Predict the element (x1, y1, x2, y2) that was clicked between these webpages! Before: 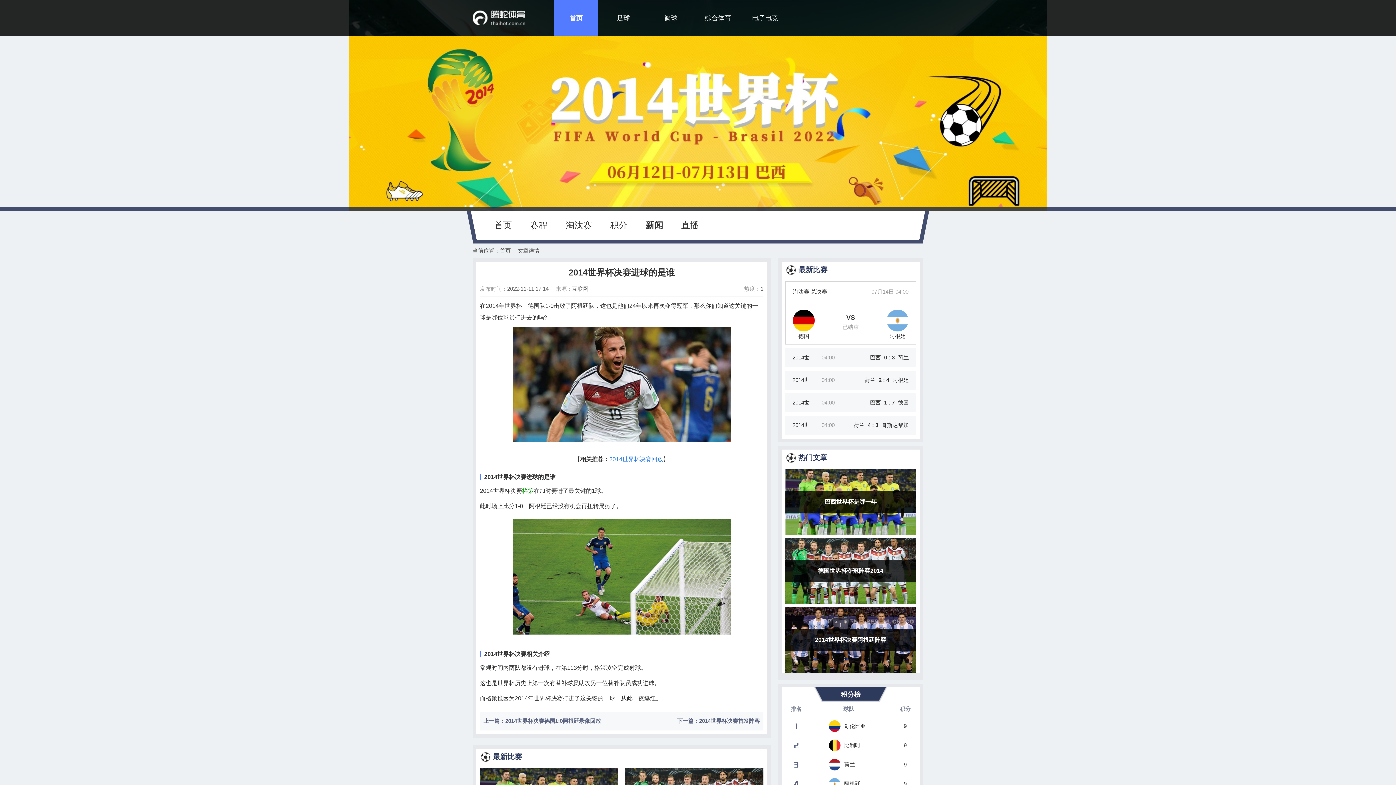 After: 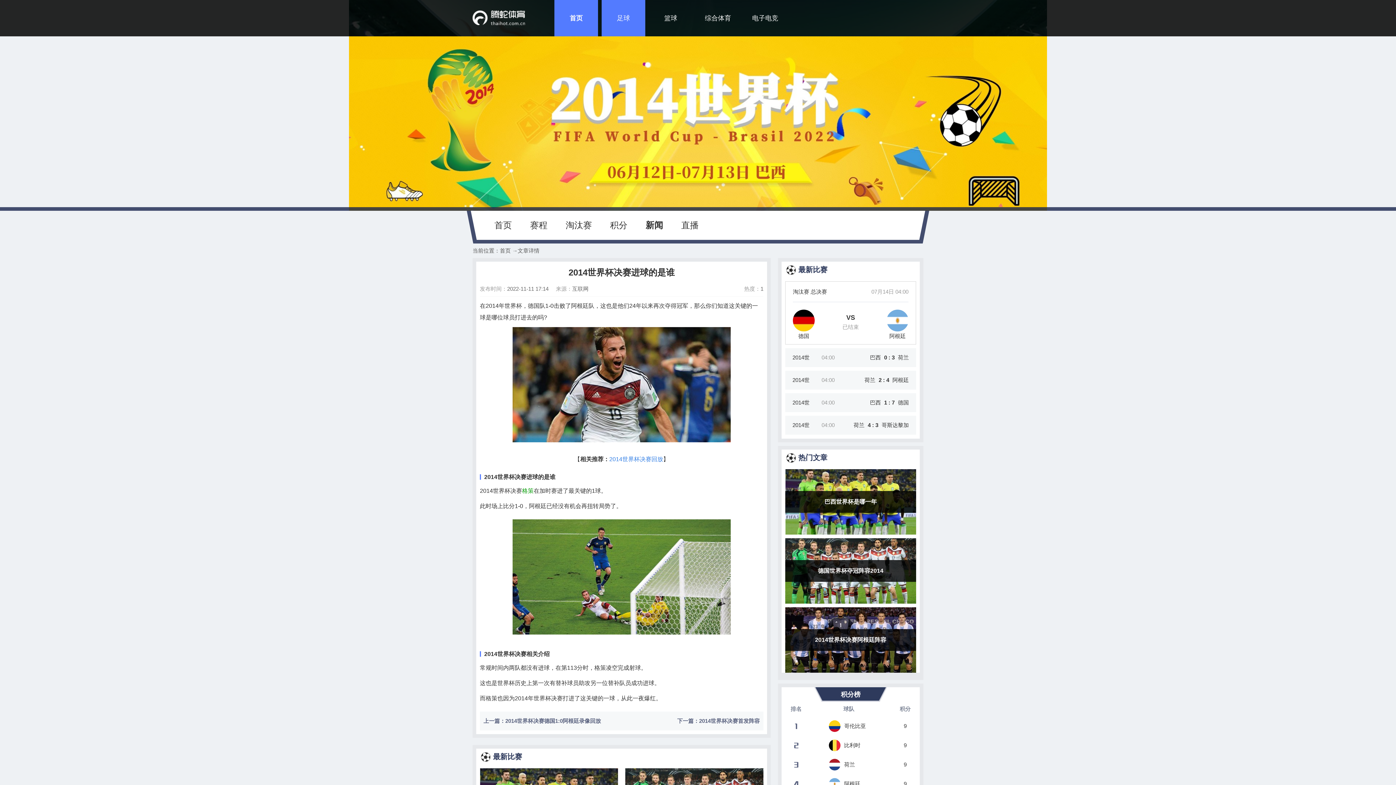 Action: label: 足球 bbox: (601, 0, 645, 36)